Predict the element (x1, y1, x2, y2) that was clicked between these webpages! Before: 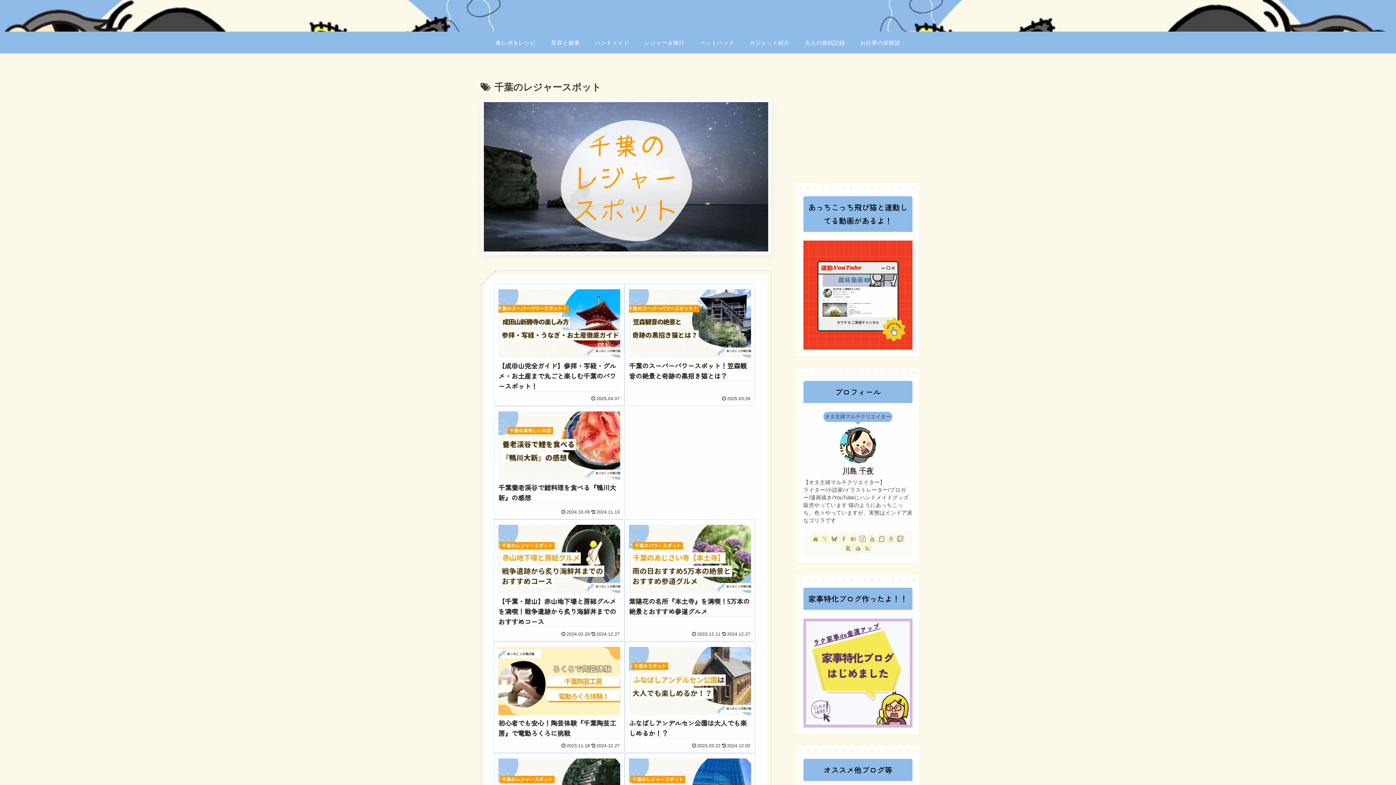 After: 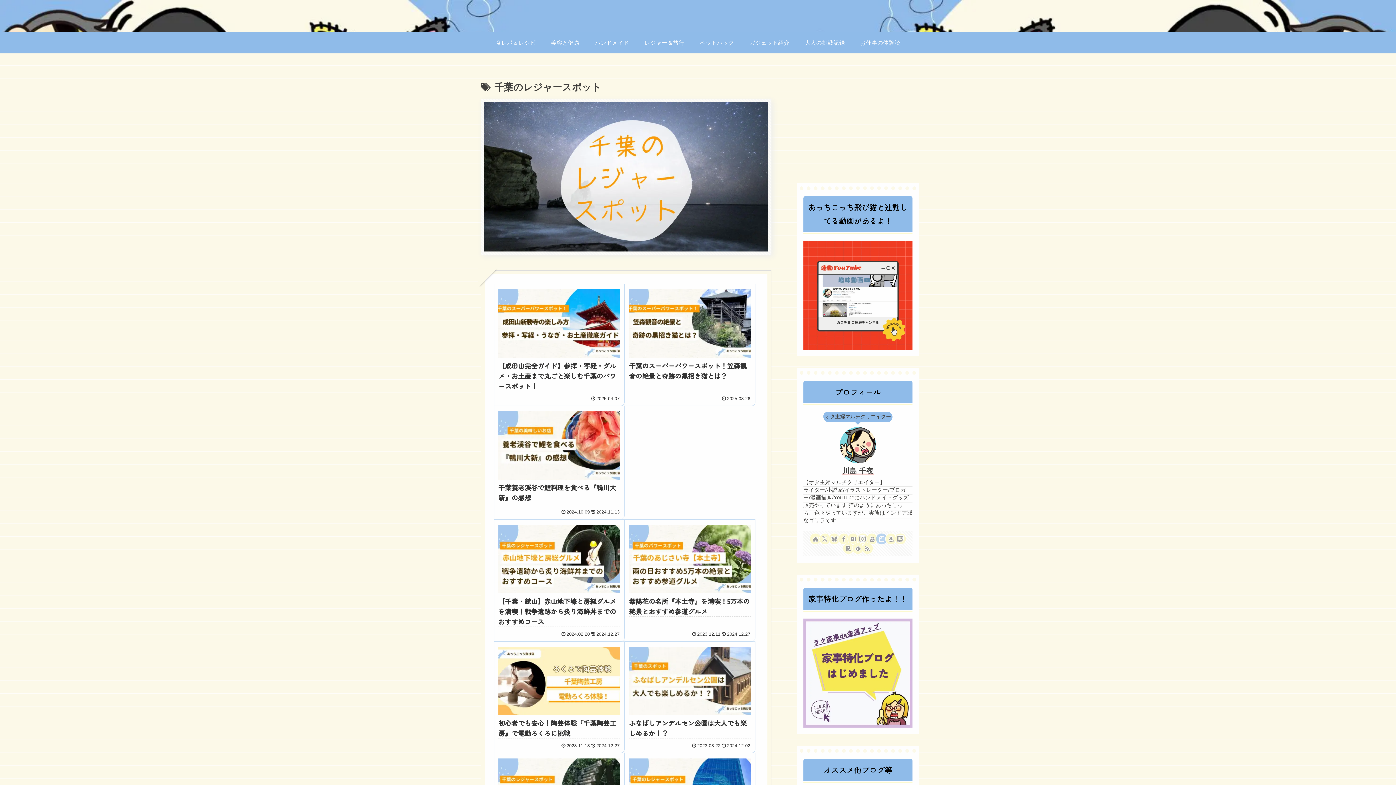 Action: label: noteをフォロー bbox: (877, 534, 886, 543)